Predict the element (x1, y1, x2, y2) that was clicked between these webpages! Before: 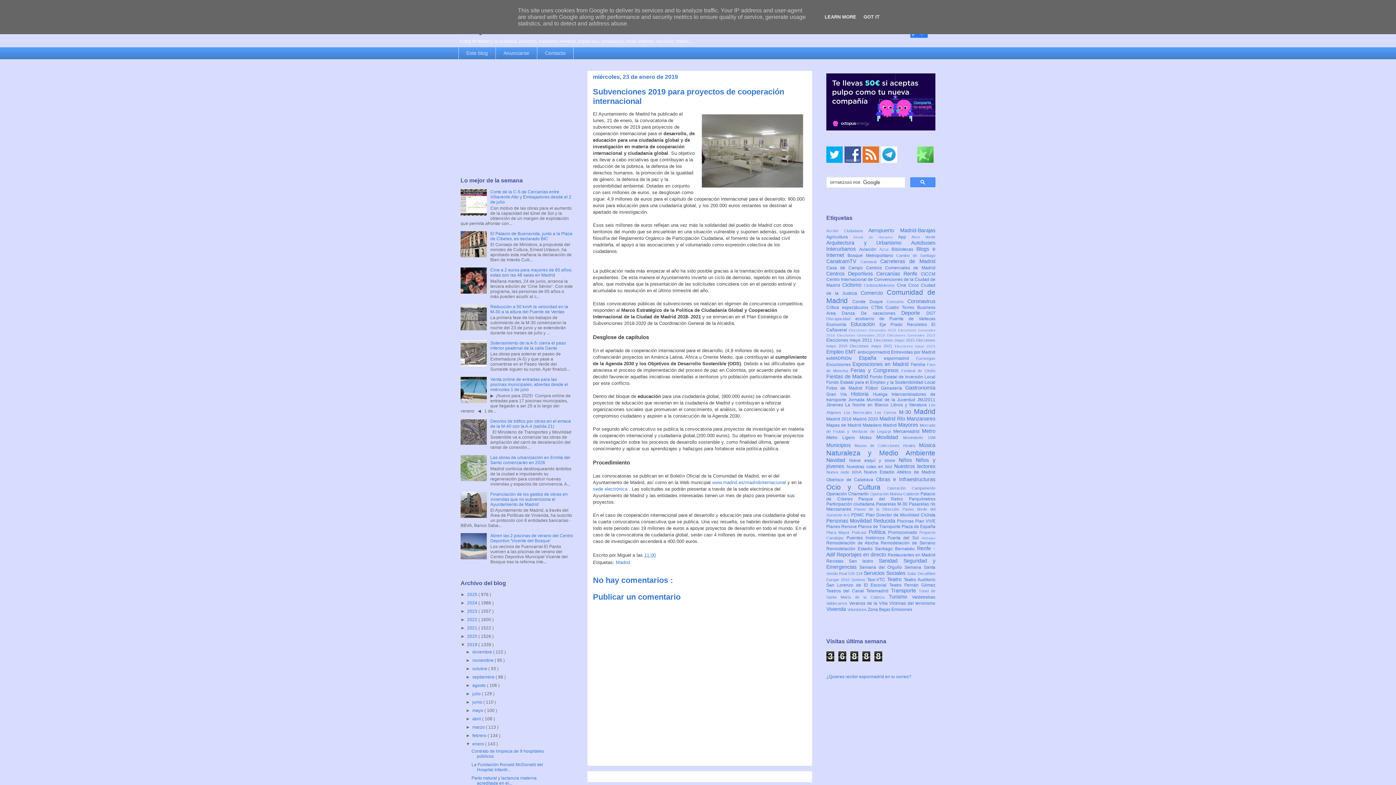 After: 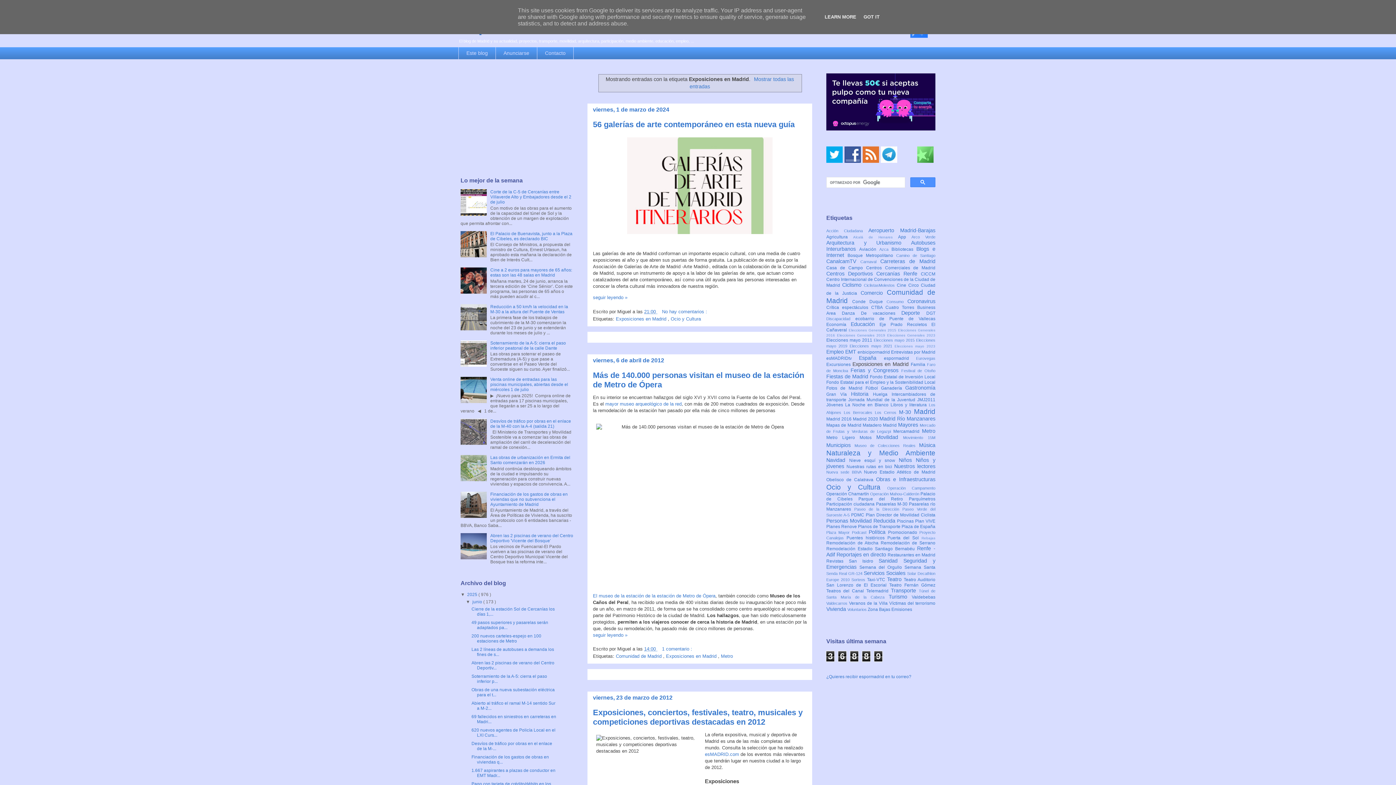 Action: label: Exposiciones en Madrid  bbox: (852, 361, 910, 367)